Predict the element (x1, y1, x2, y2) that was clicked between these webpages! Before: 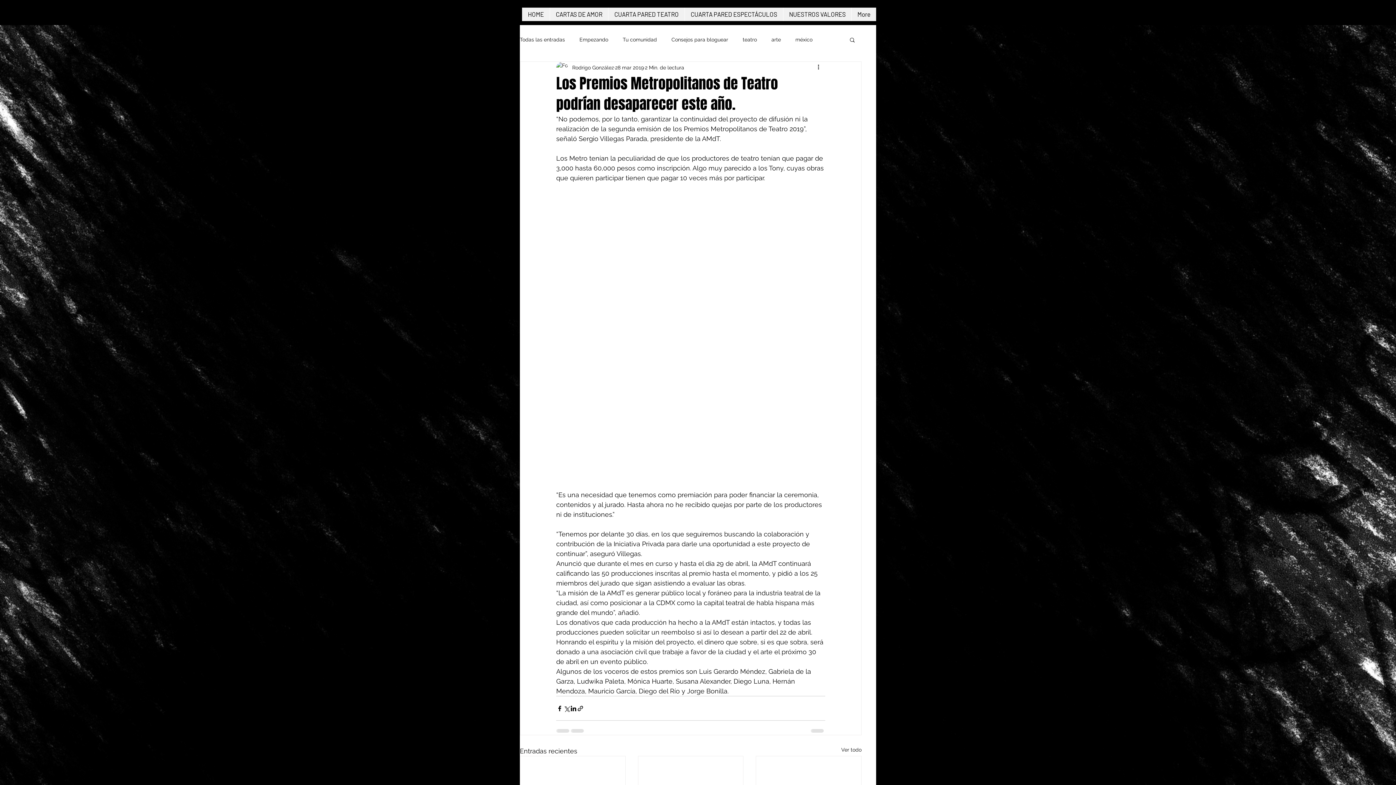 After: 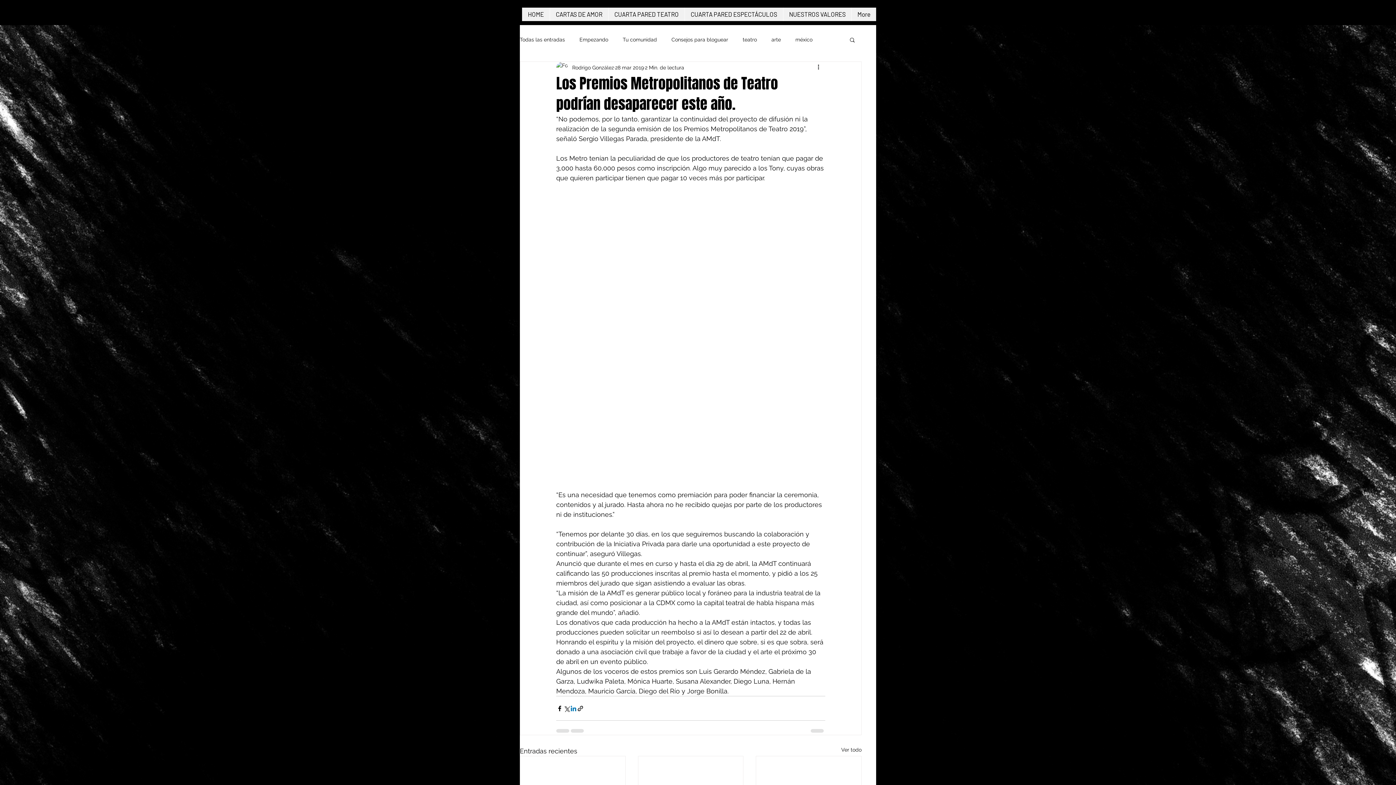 Action: label: Compartir a través de LinkedIn bbox: (570, 705, 577, 712)